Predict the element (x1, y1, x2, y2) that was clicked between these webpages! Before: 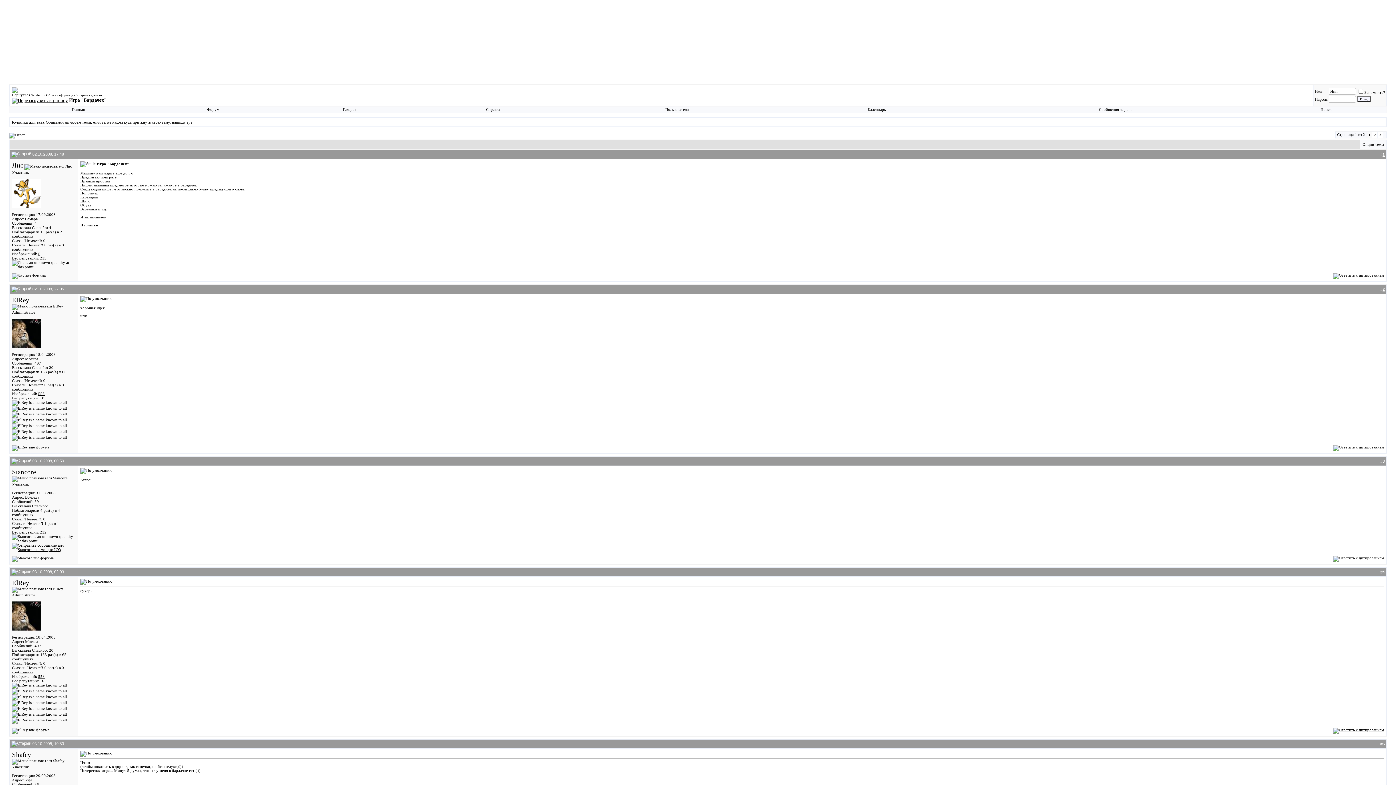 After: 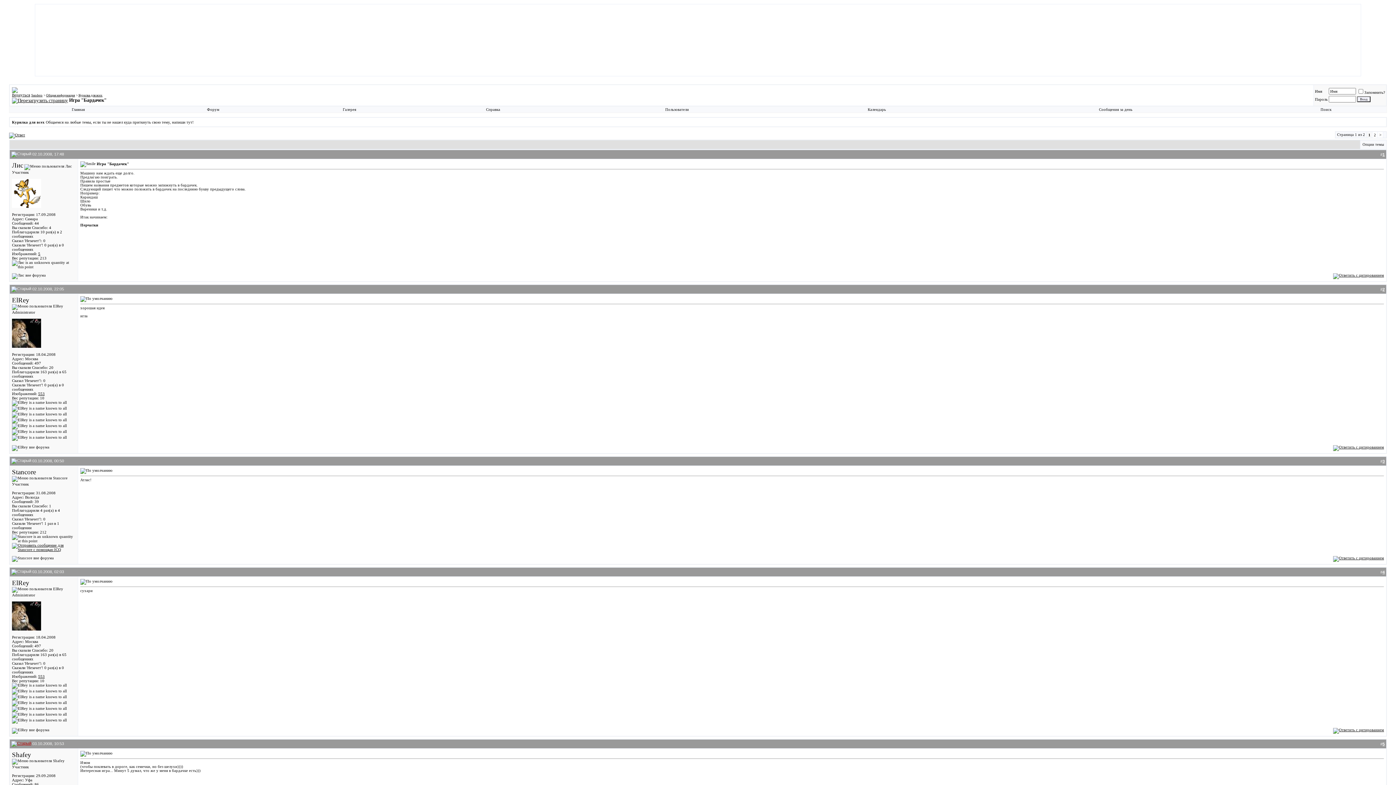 Action: bbox: (11, 741, 31, 746)